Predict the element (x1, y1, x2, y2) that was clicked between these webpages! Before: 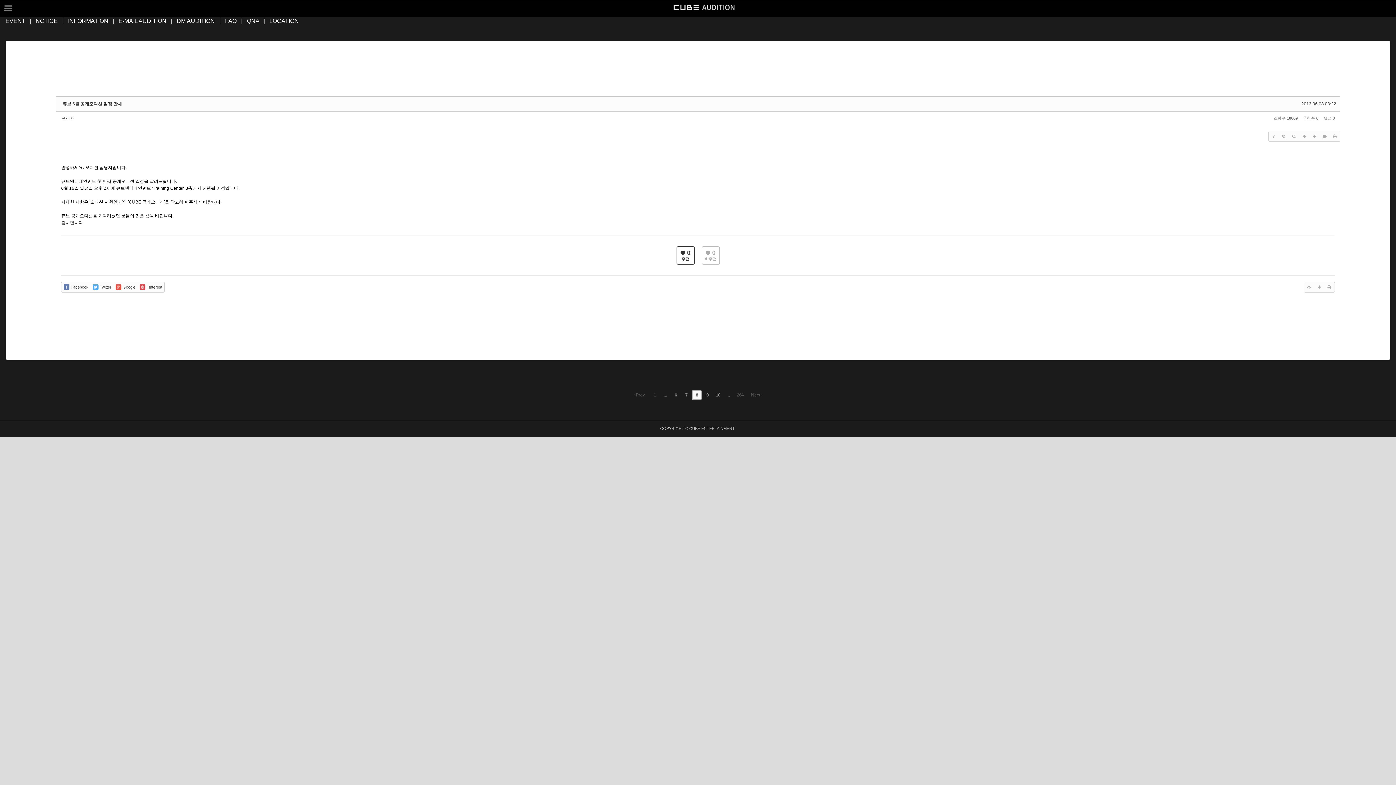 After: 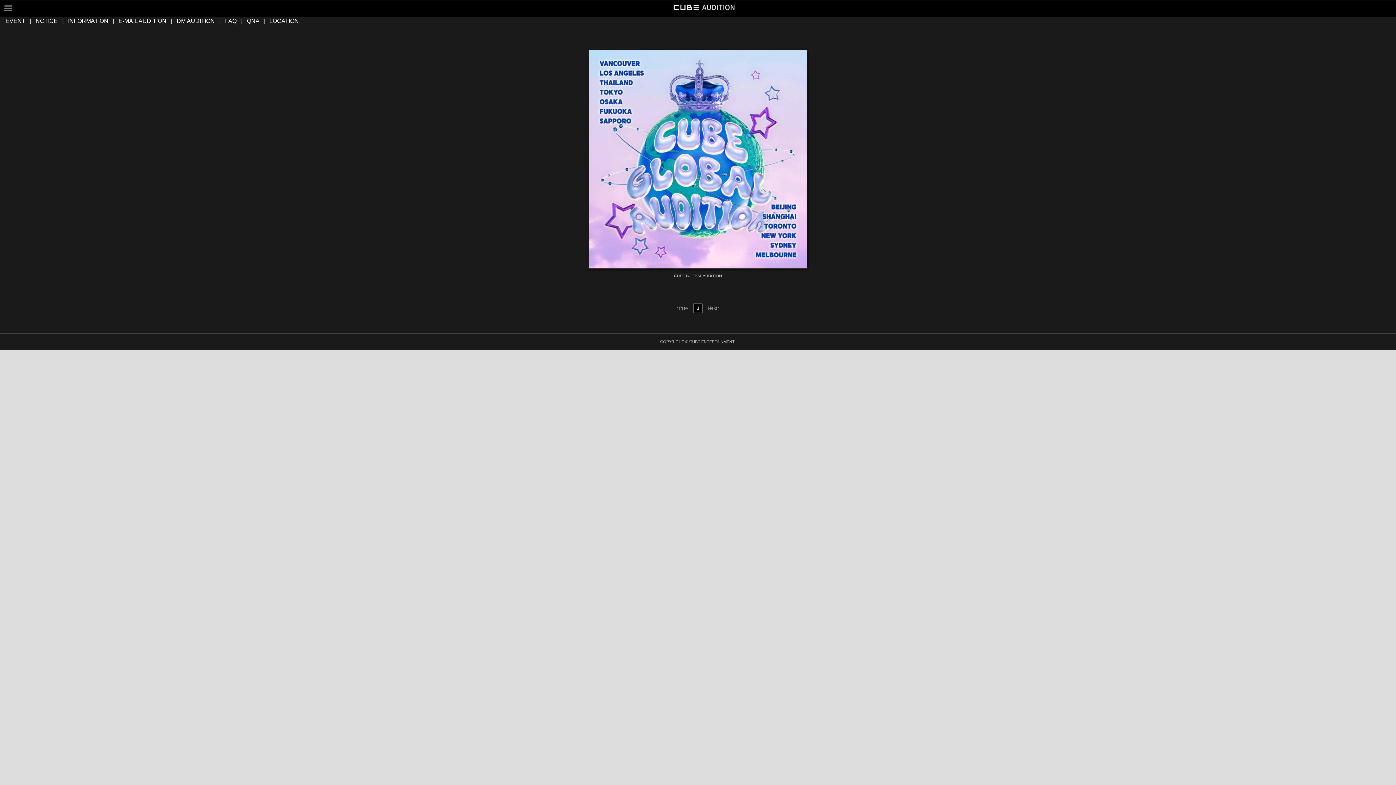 Action: label: EVENT bbox: (5, 17, 25, 24)